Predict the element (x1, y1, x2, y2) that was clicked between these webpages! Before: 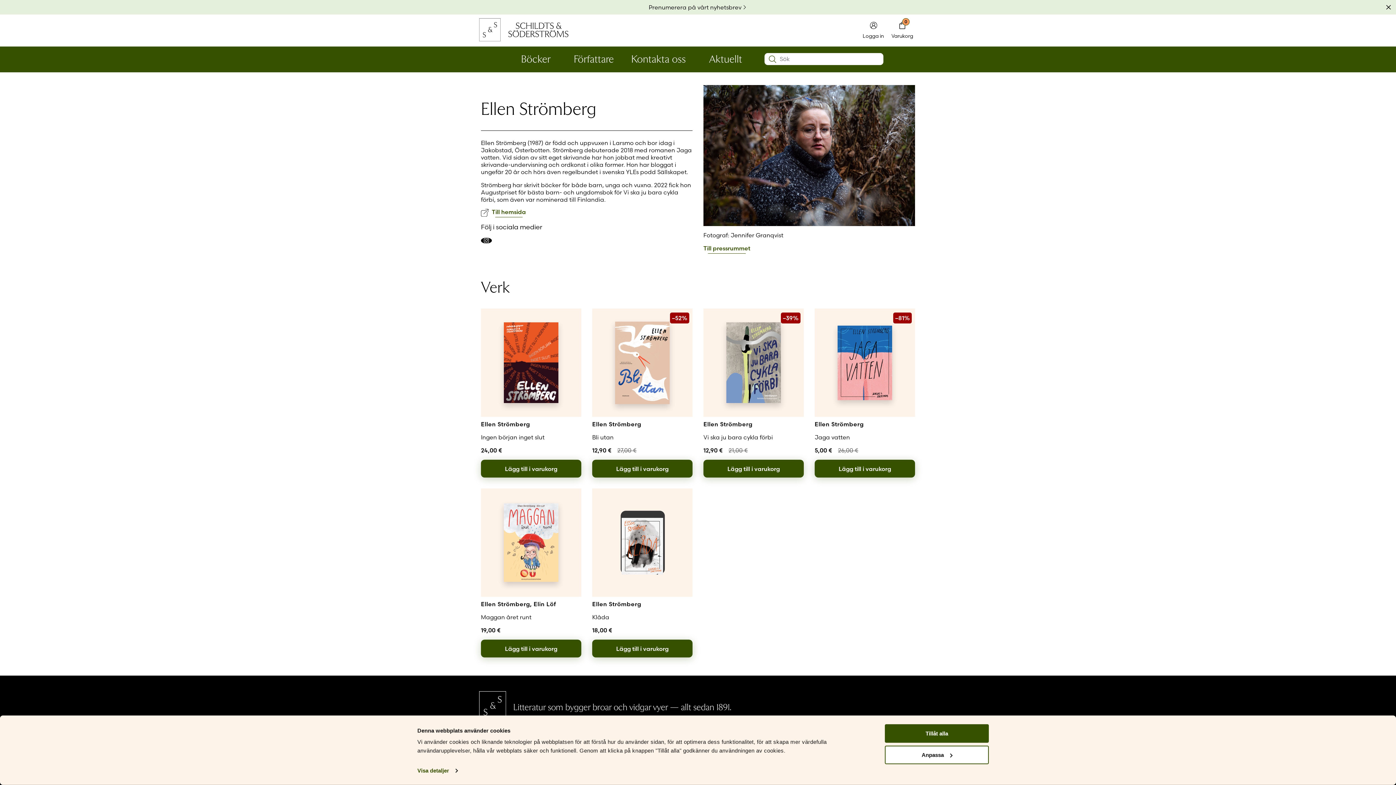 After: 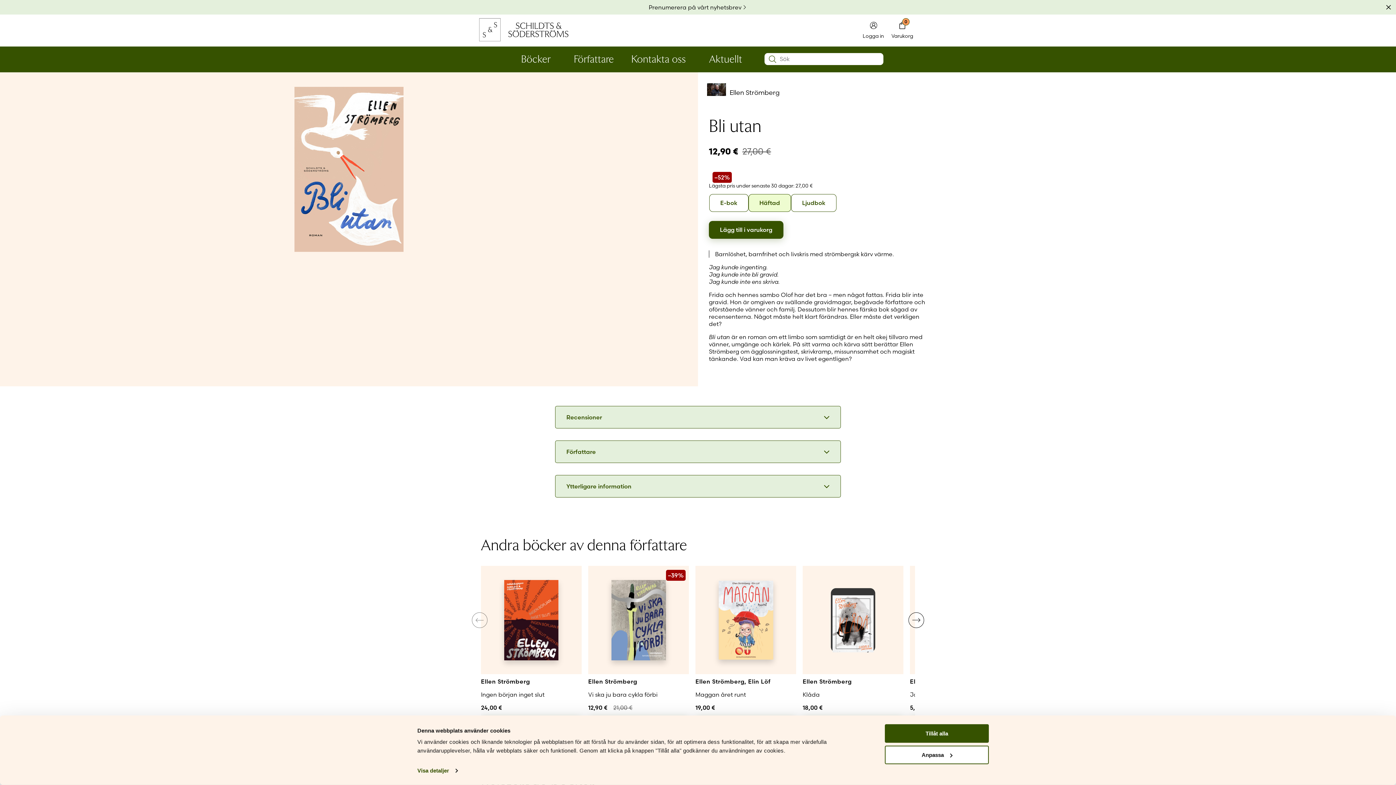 Action: bbox: (592, 308, 692, 454) label: –52%
Ellen Strömberg

Bli utan

12,90 €27,00 €